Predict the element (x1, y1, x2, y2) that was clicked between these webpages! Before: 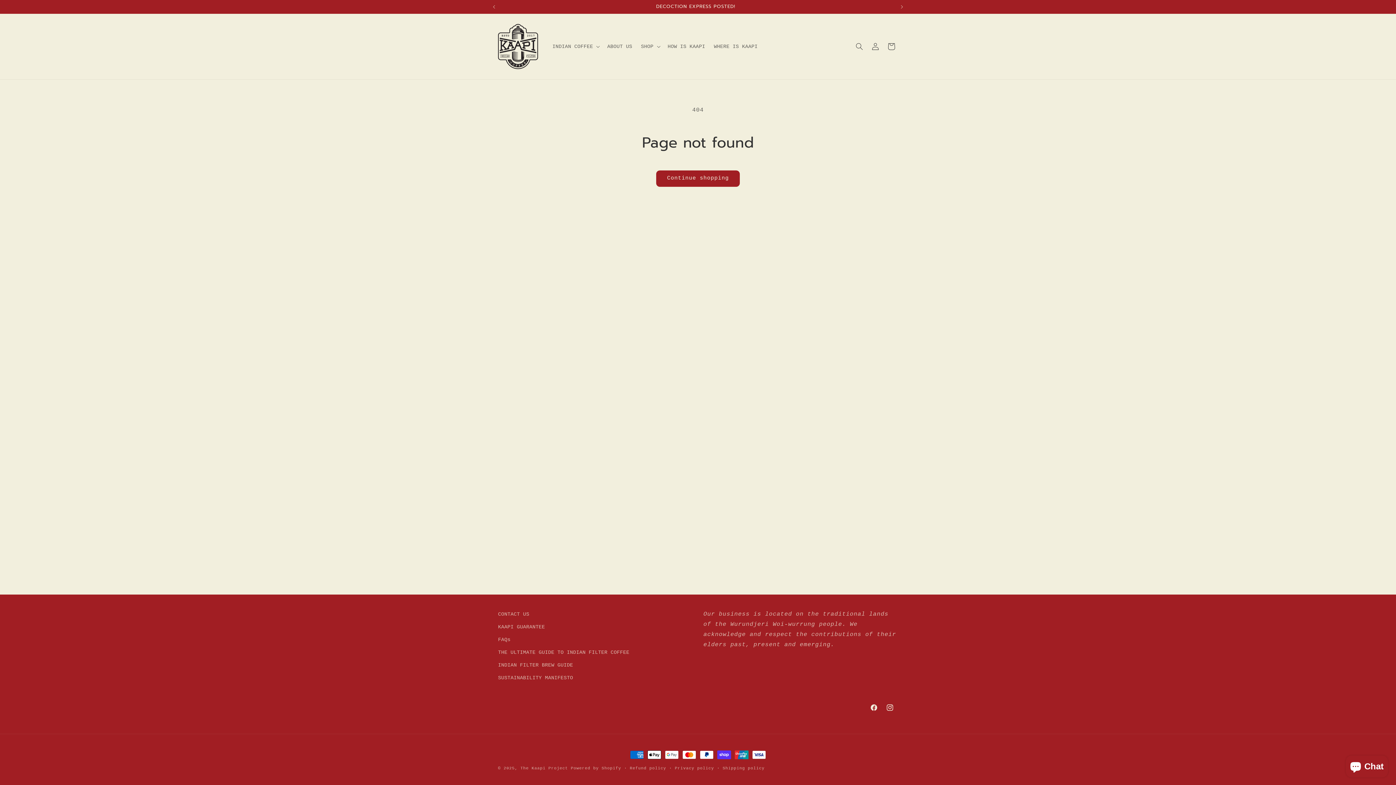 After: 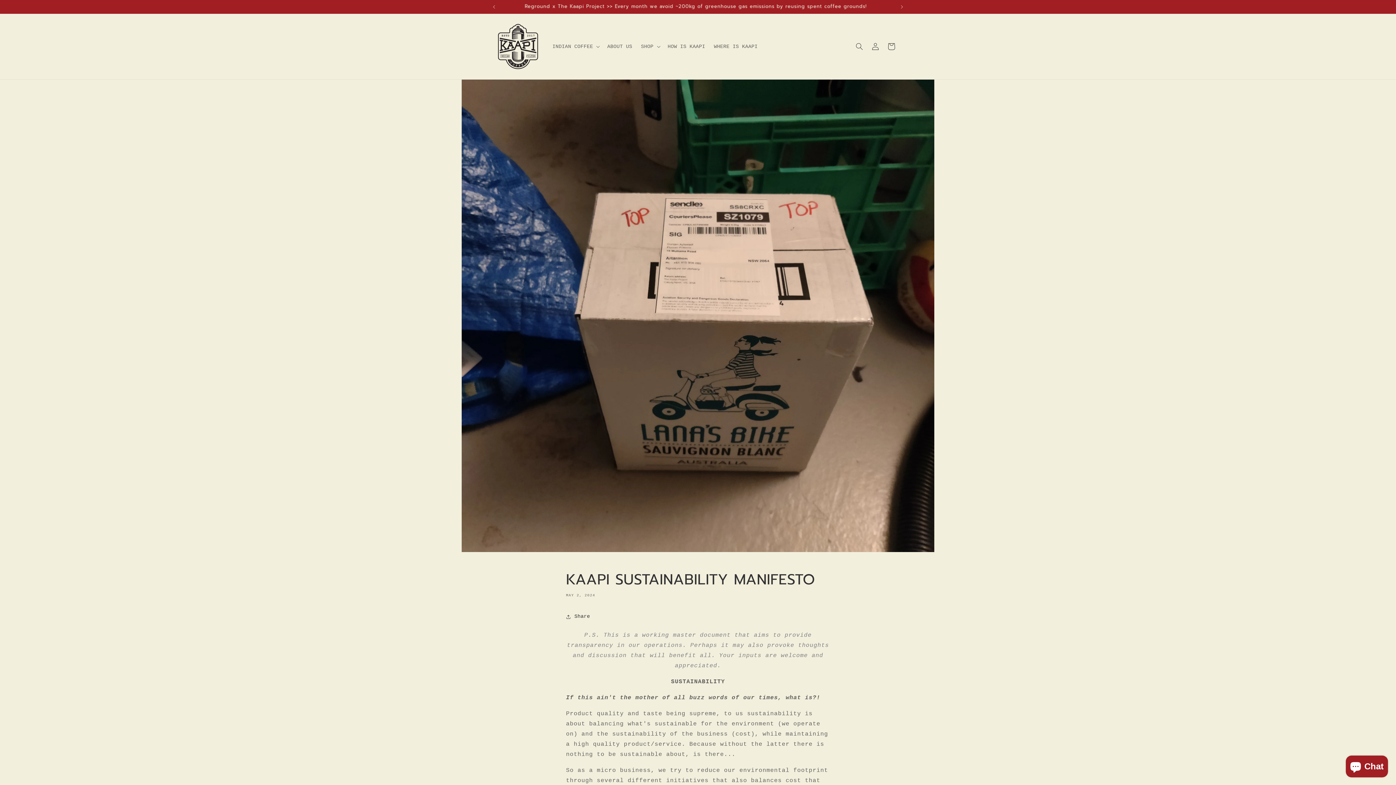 Action: label: SUSTAINABILITY MANIFESTO bbox: (498, 672, 573, 684)